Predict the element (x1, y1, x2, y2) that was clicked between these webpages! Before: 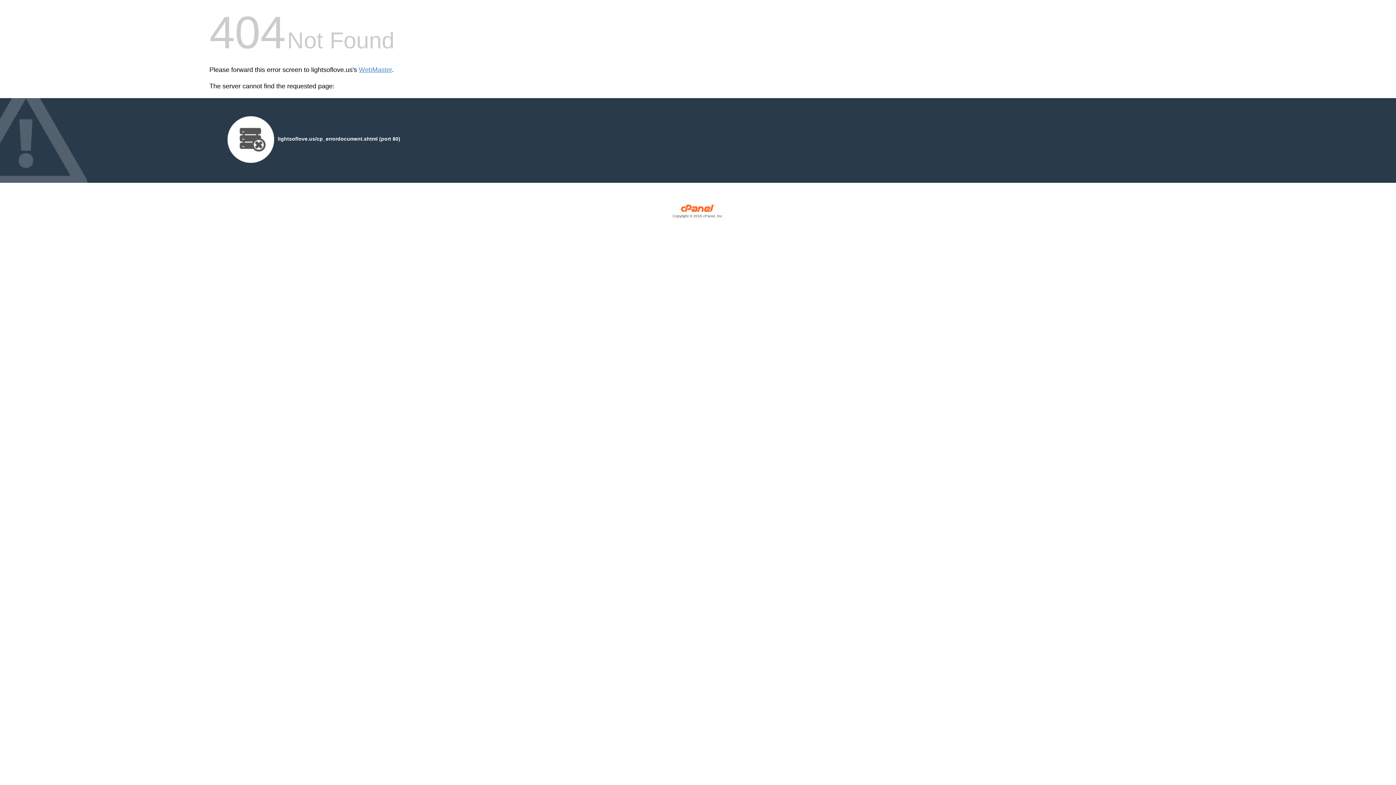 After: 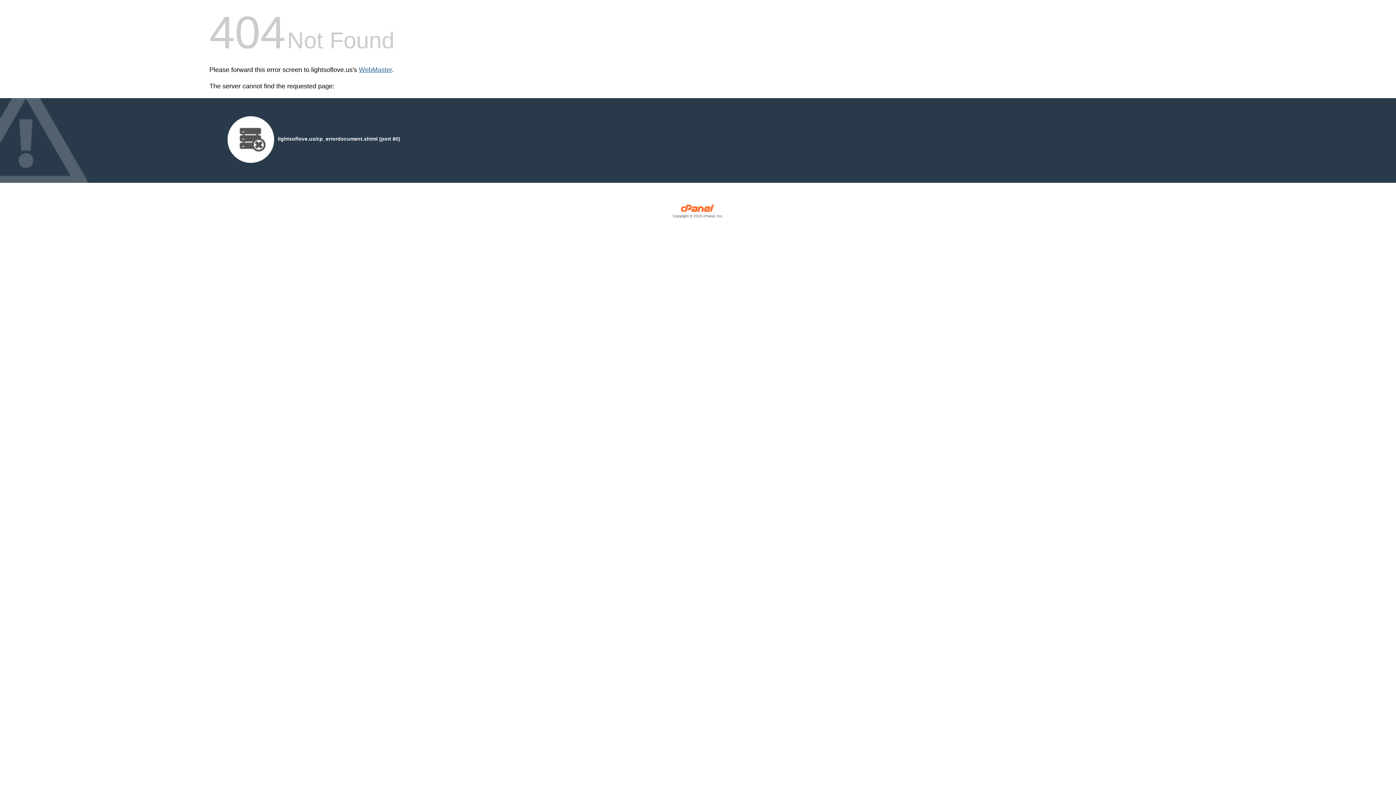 Action: bbox: (358, 66, 392, 73) label: WebMaster